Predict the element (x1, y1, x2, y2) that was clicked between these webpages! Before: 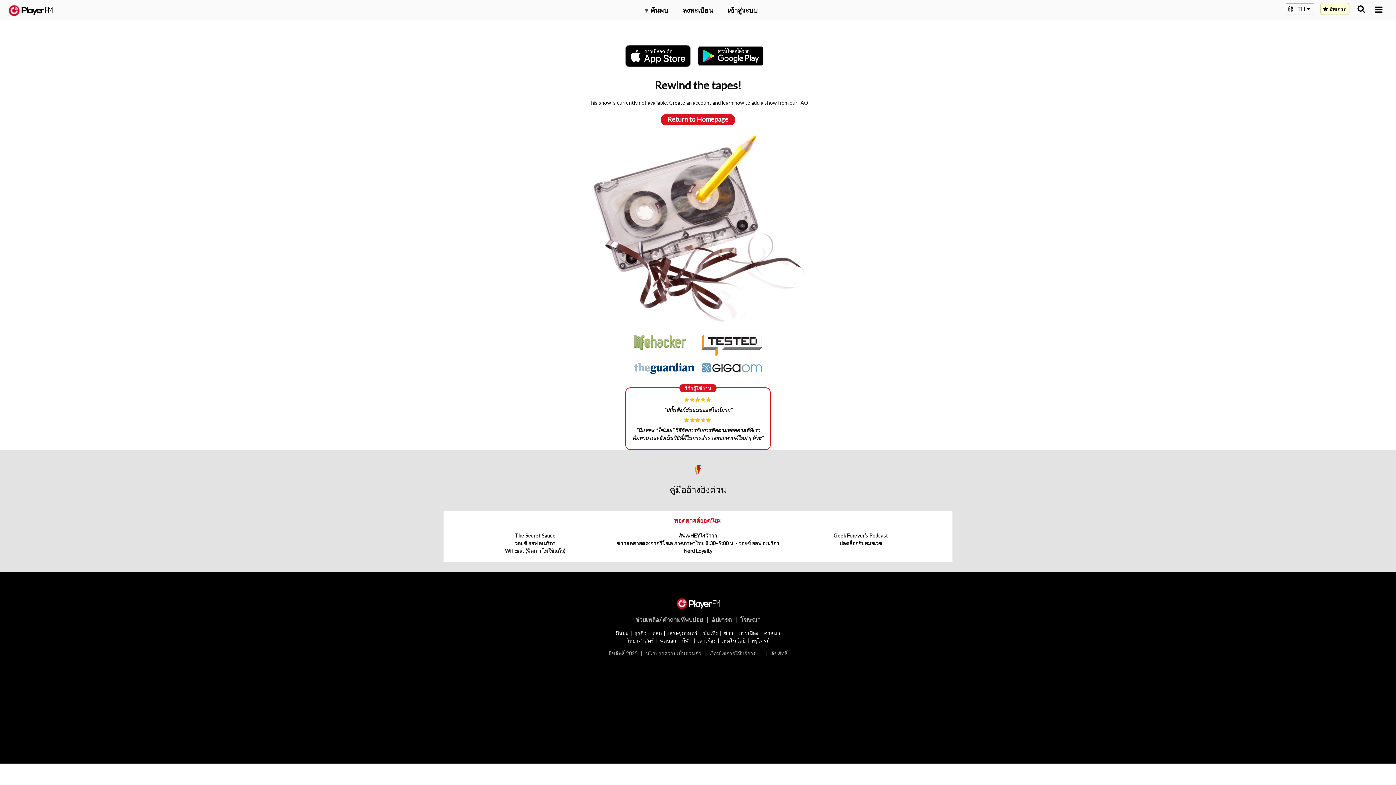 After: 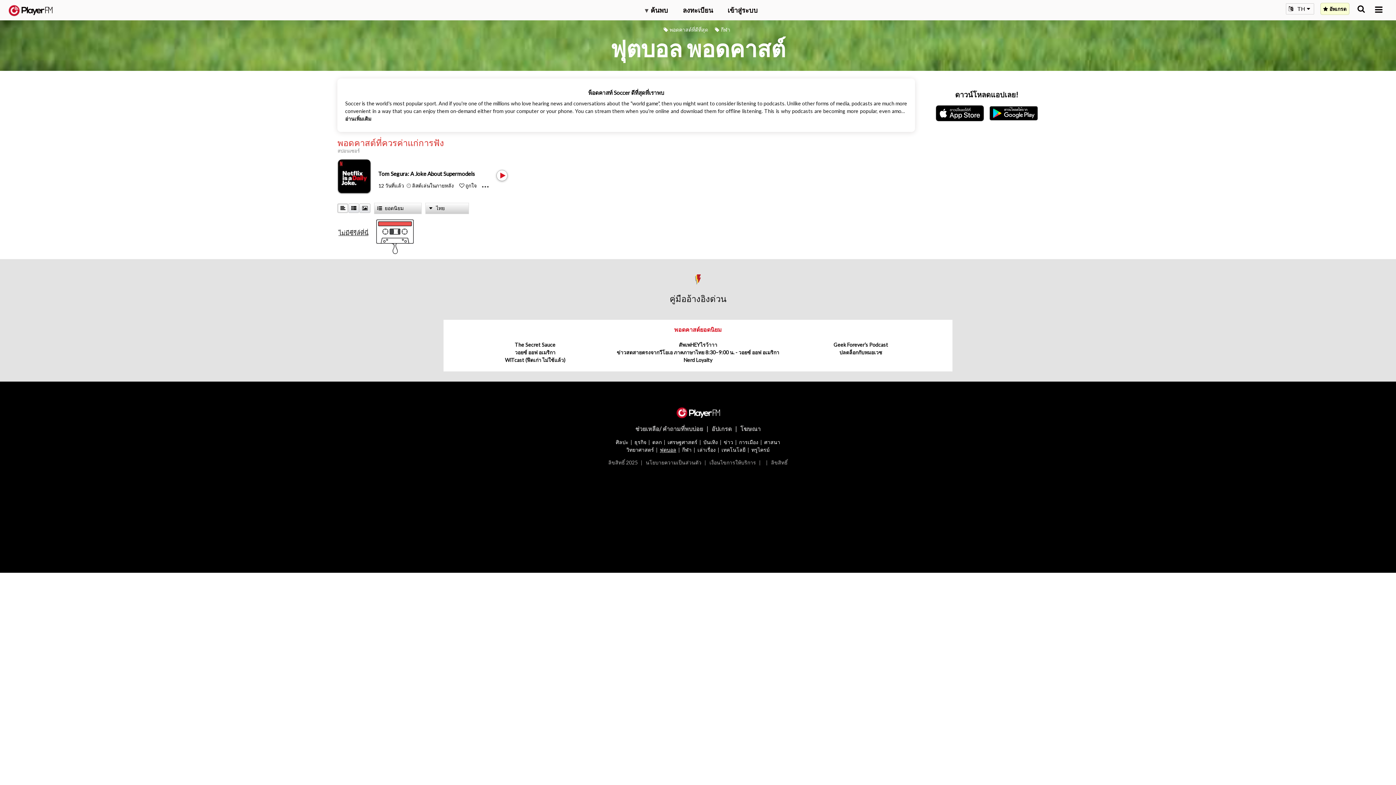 Action: label: ฟุตบอล bbox: (660, 637, 676, 643)